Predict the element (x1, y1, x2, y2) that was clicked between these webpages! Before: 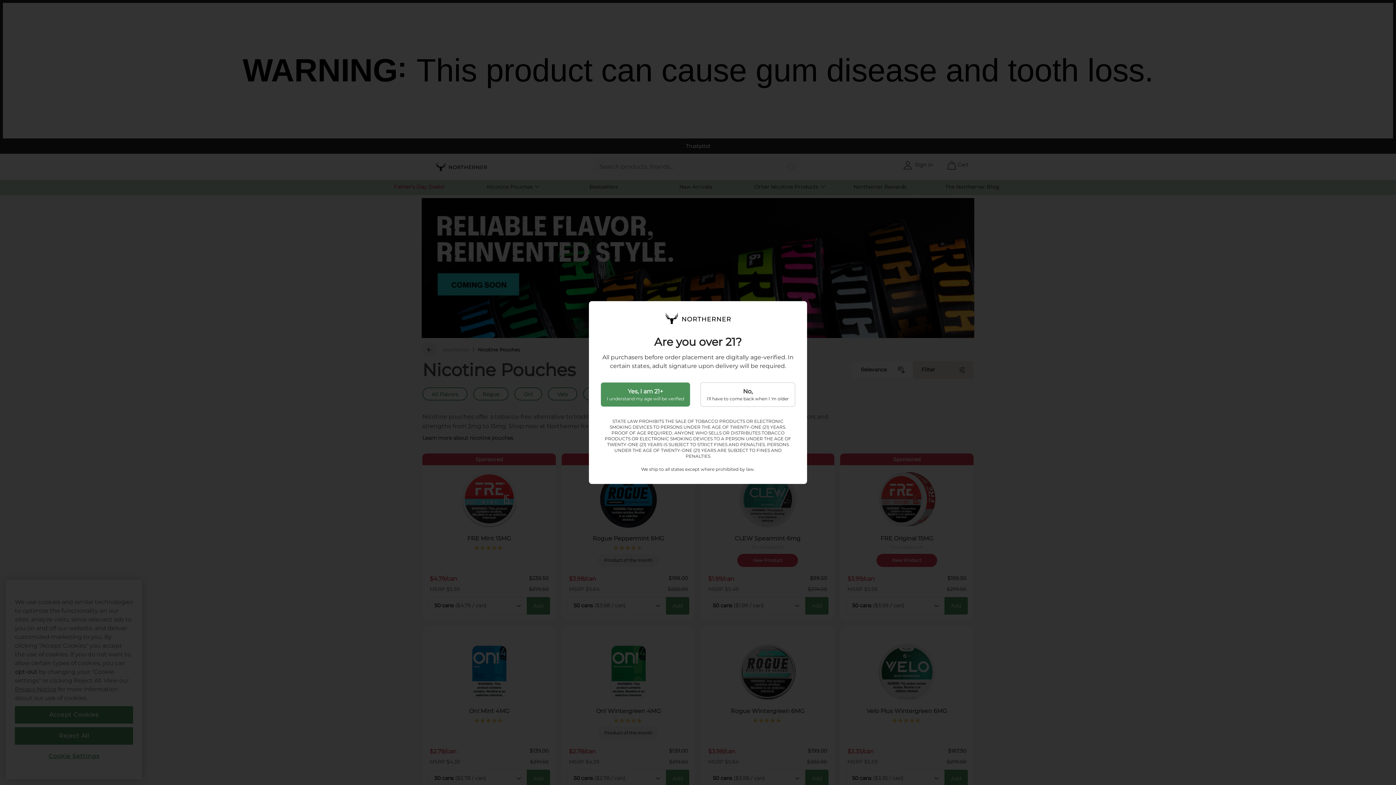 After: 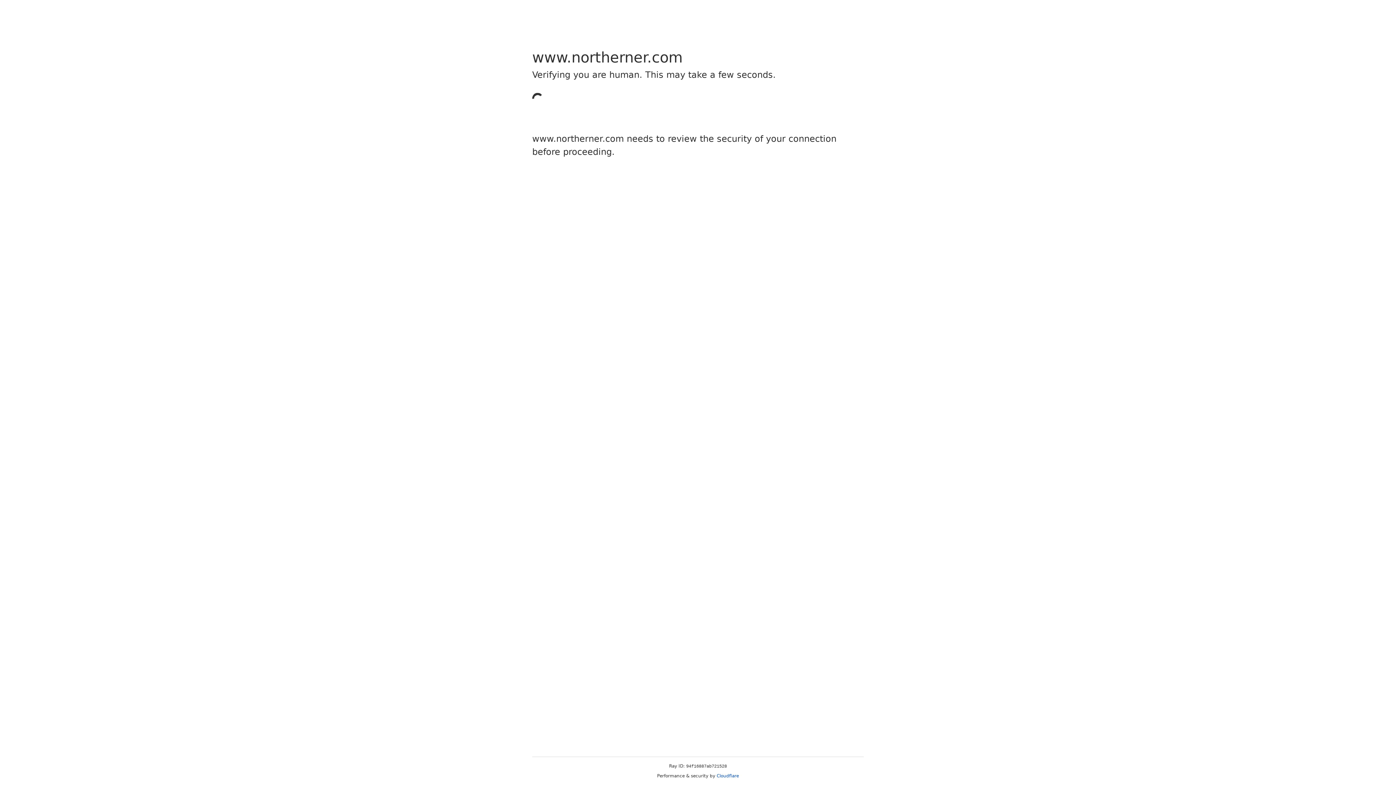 Action: label: Yes, I am 21+
I understand my age will be verified bbox: (600, 382, 690, 407)